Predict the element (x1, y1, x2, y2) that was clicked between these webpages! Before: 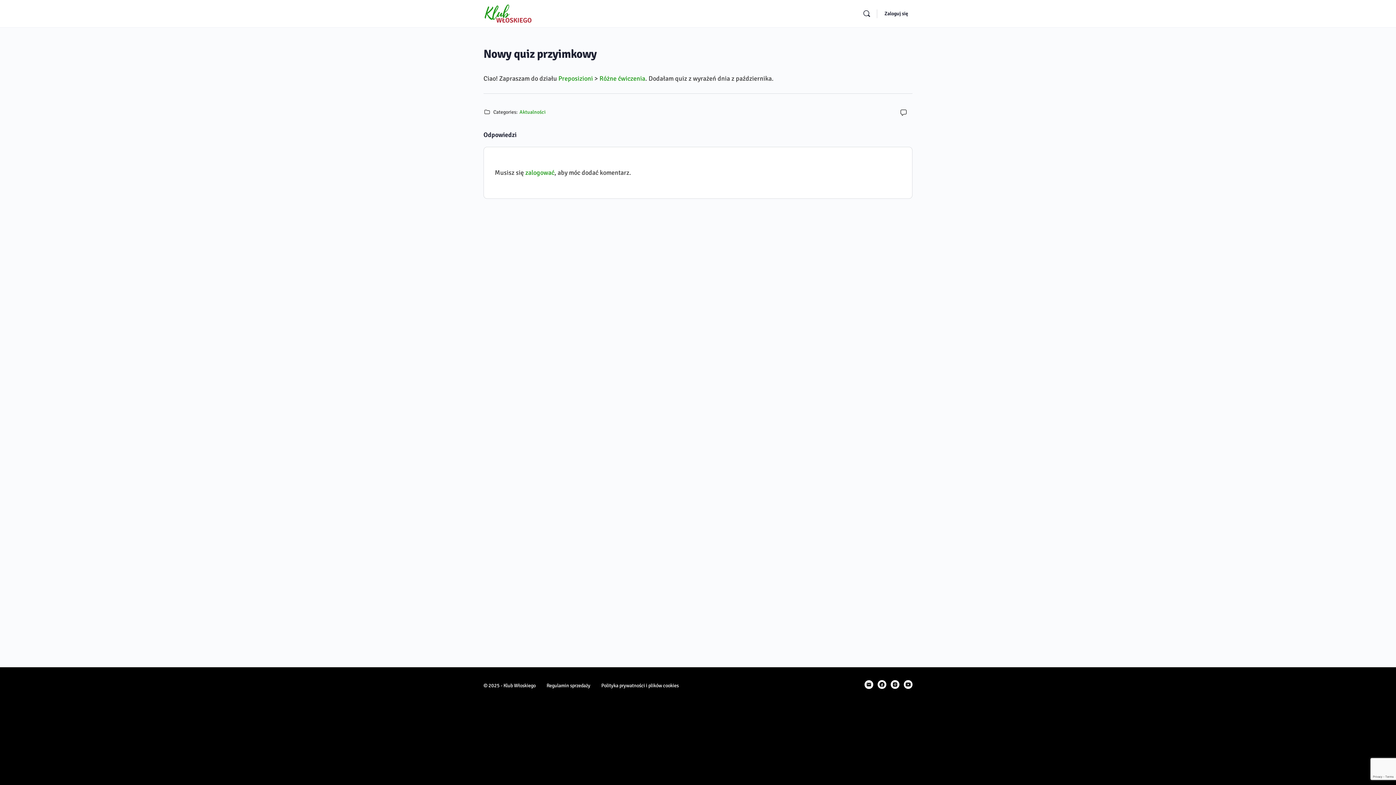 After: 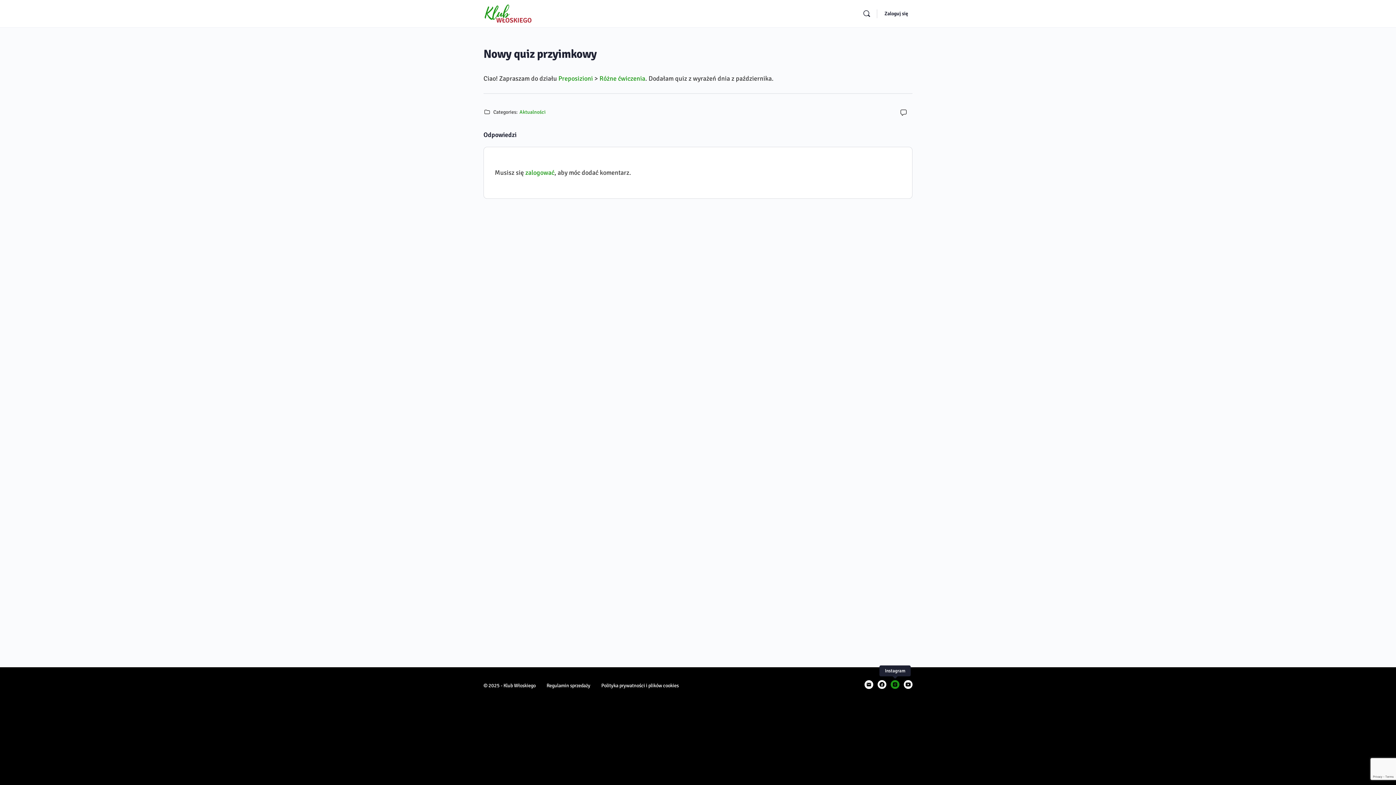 Action: bbox: (890, 680, 899, 689)